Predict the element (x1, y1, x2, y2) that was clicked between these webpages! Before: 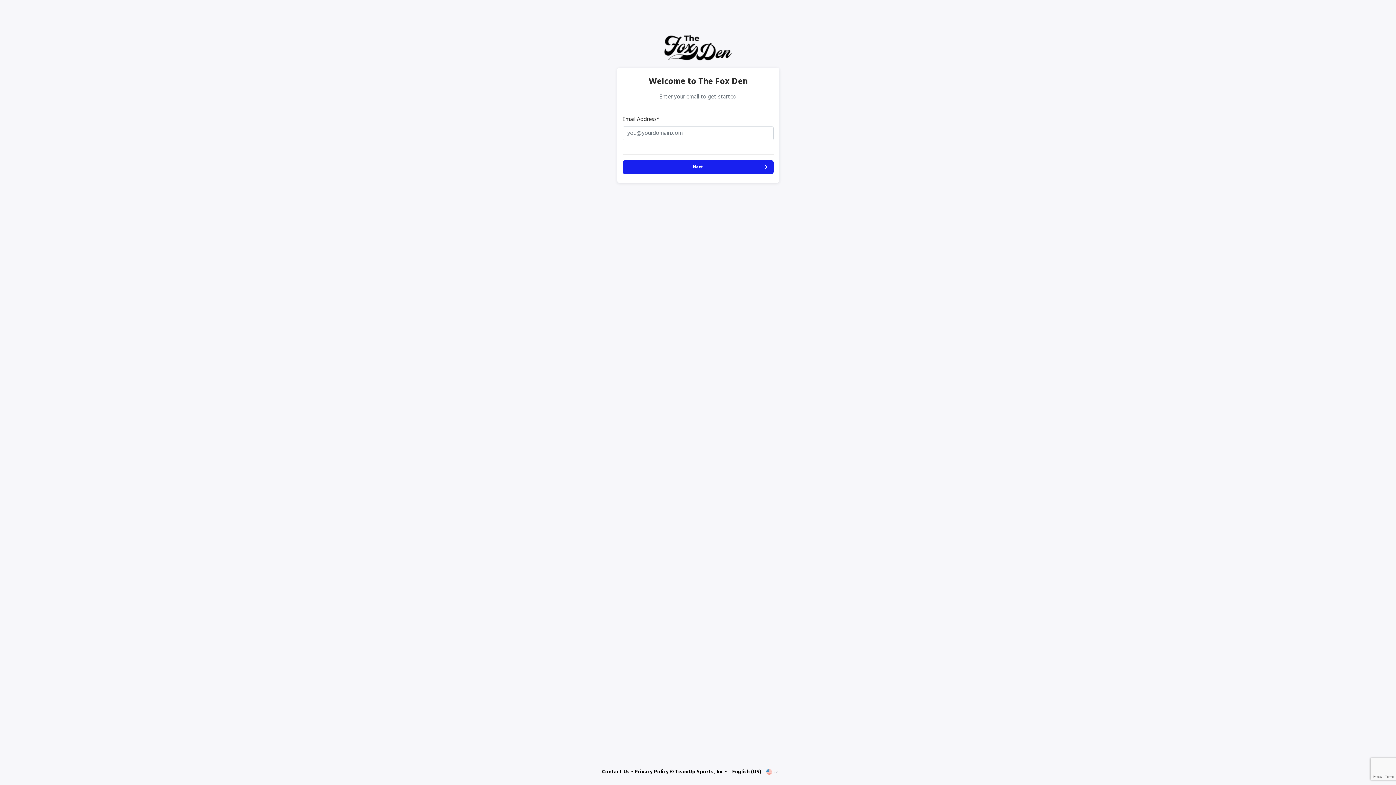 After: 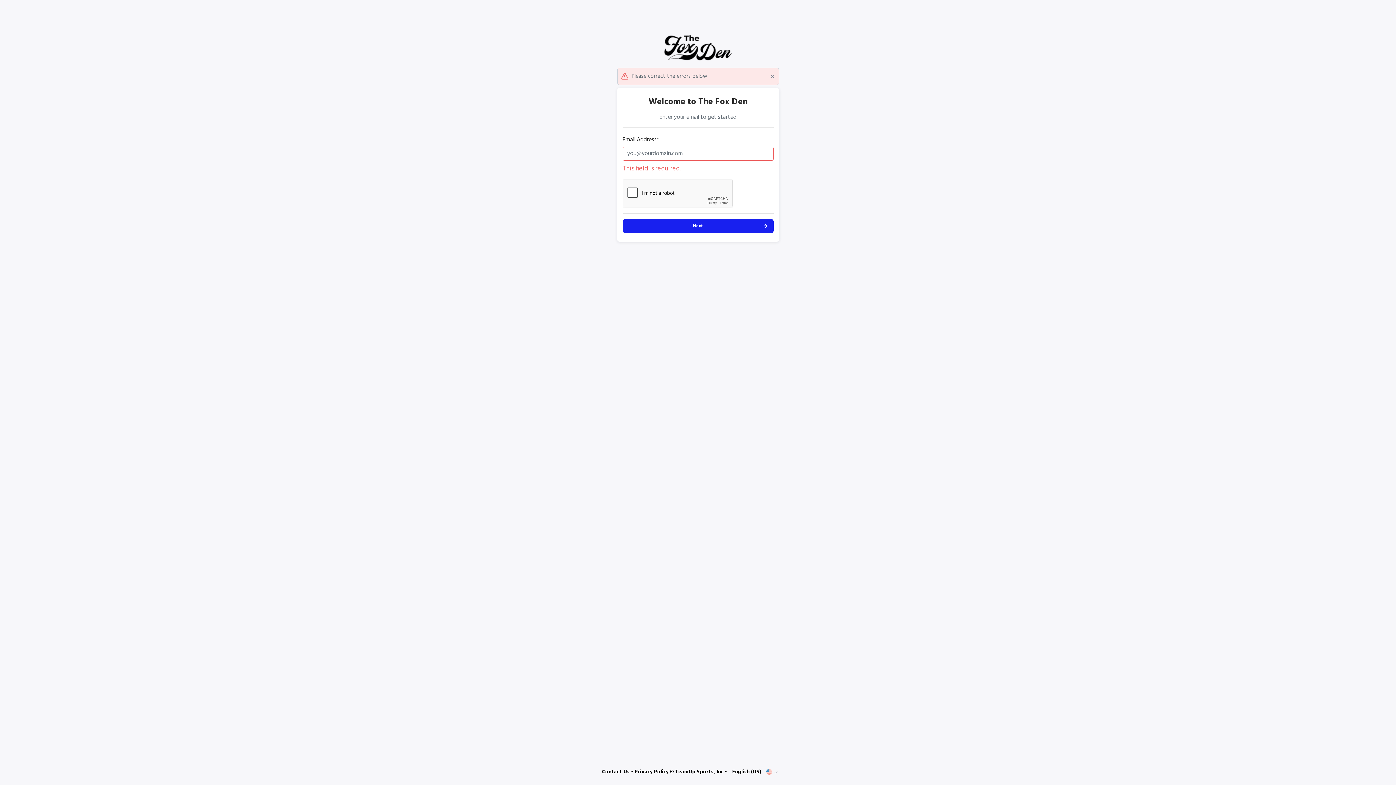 Action: label: Next bbox: (622, 160, 773, 174)